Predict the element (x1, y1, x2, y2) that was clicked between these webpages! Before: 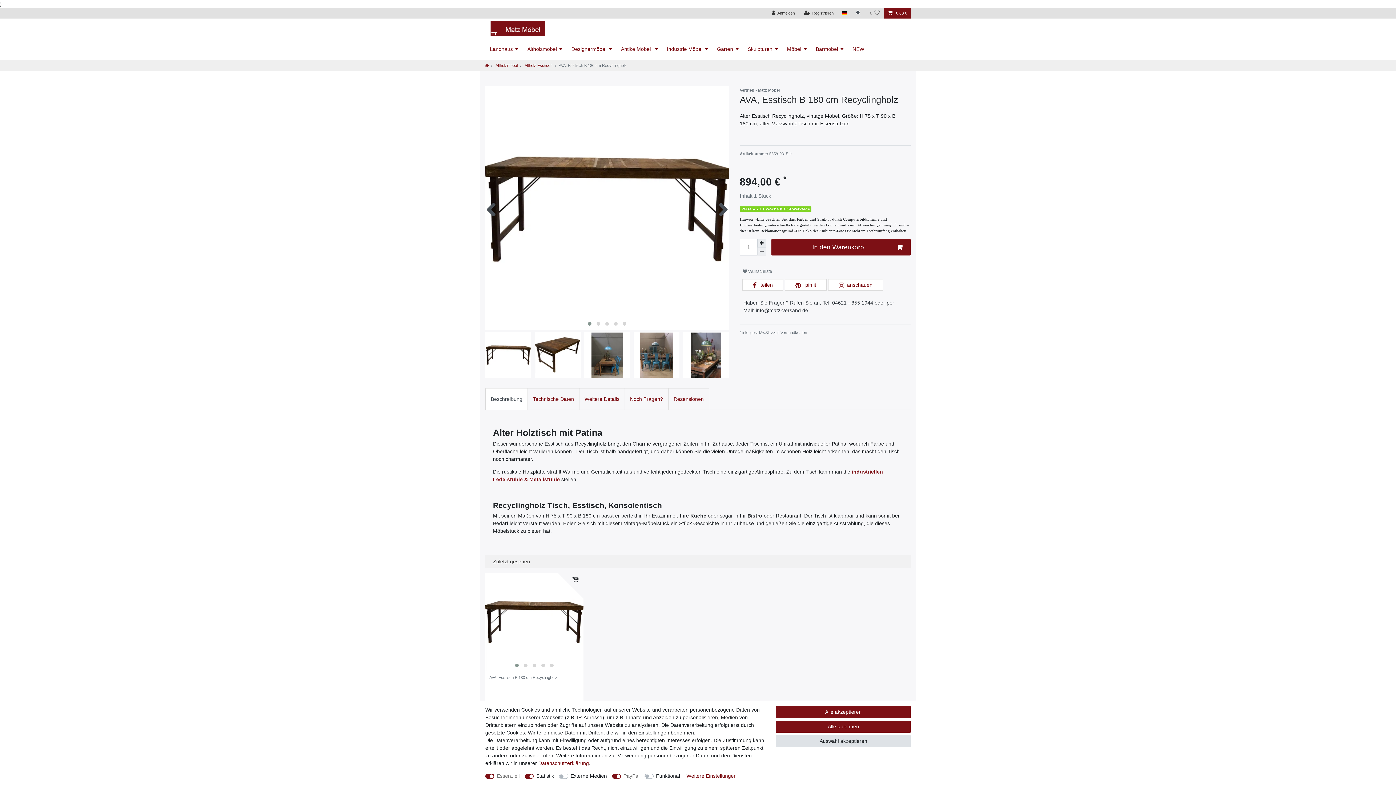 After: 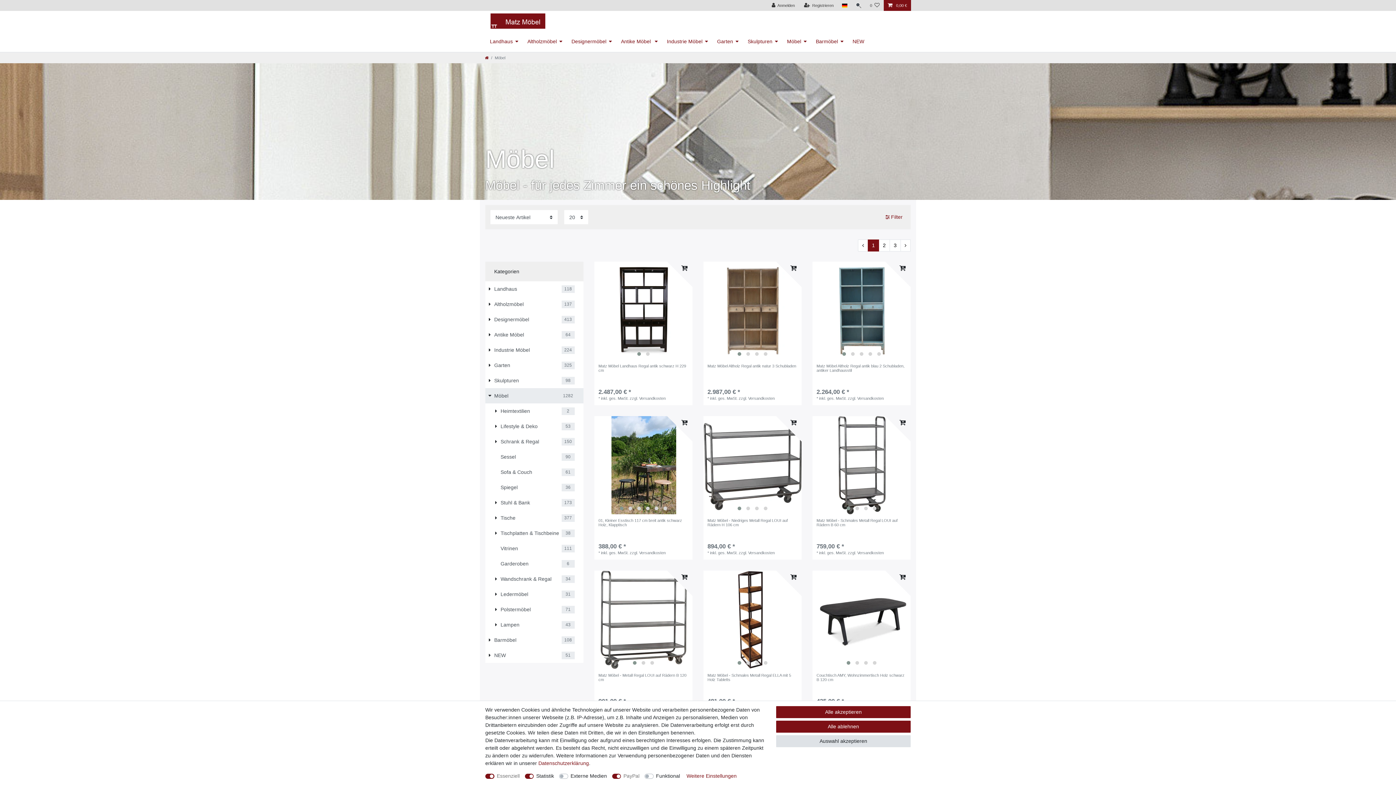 Action: bbox: (782, 38, 811, 59) label: Möbel